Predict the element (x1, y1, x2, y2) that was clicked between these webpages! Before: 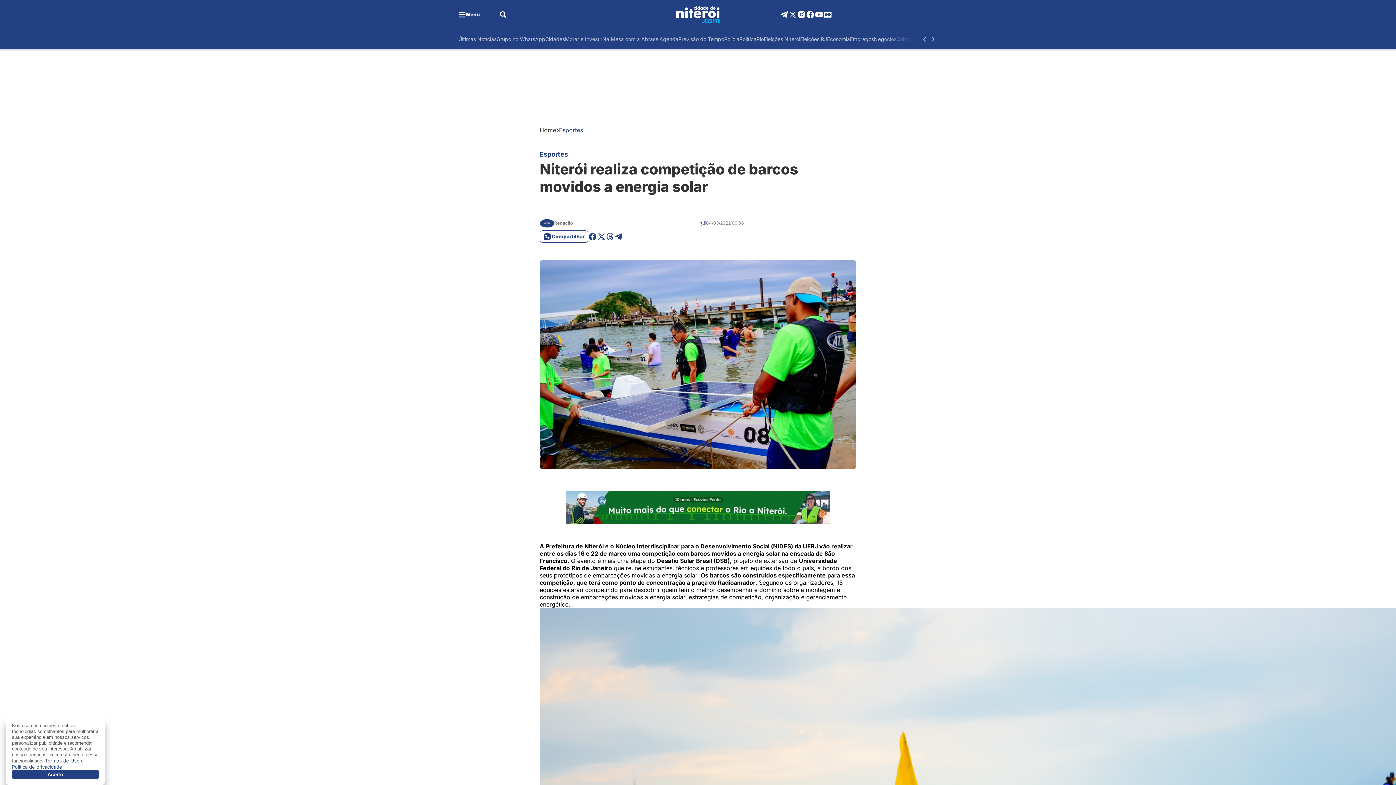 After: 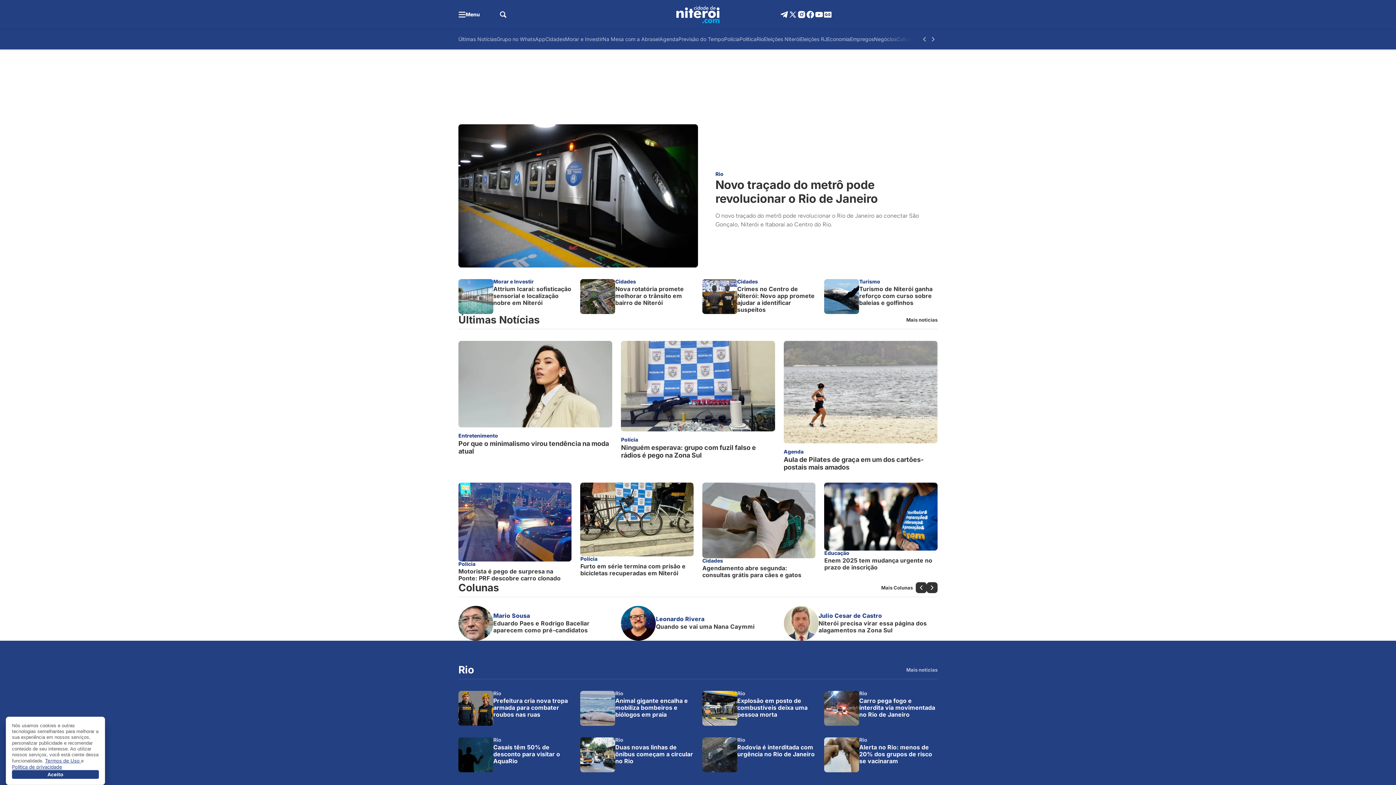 Action: bbox: (619, 5, 777, 23)